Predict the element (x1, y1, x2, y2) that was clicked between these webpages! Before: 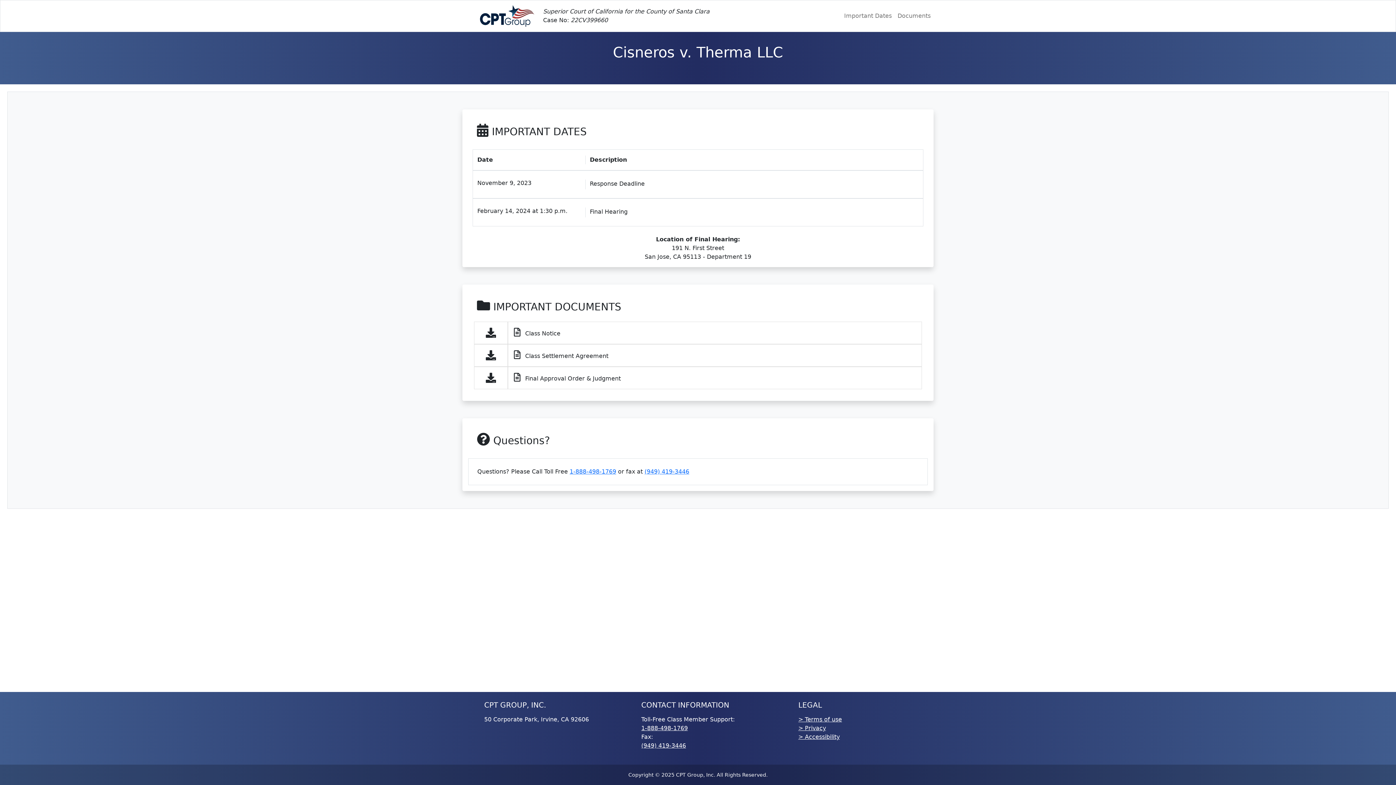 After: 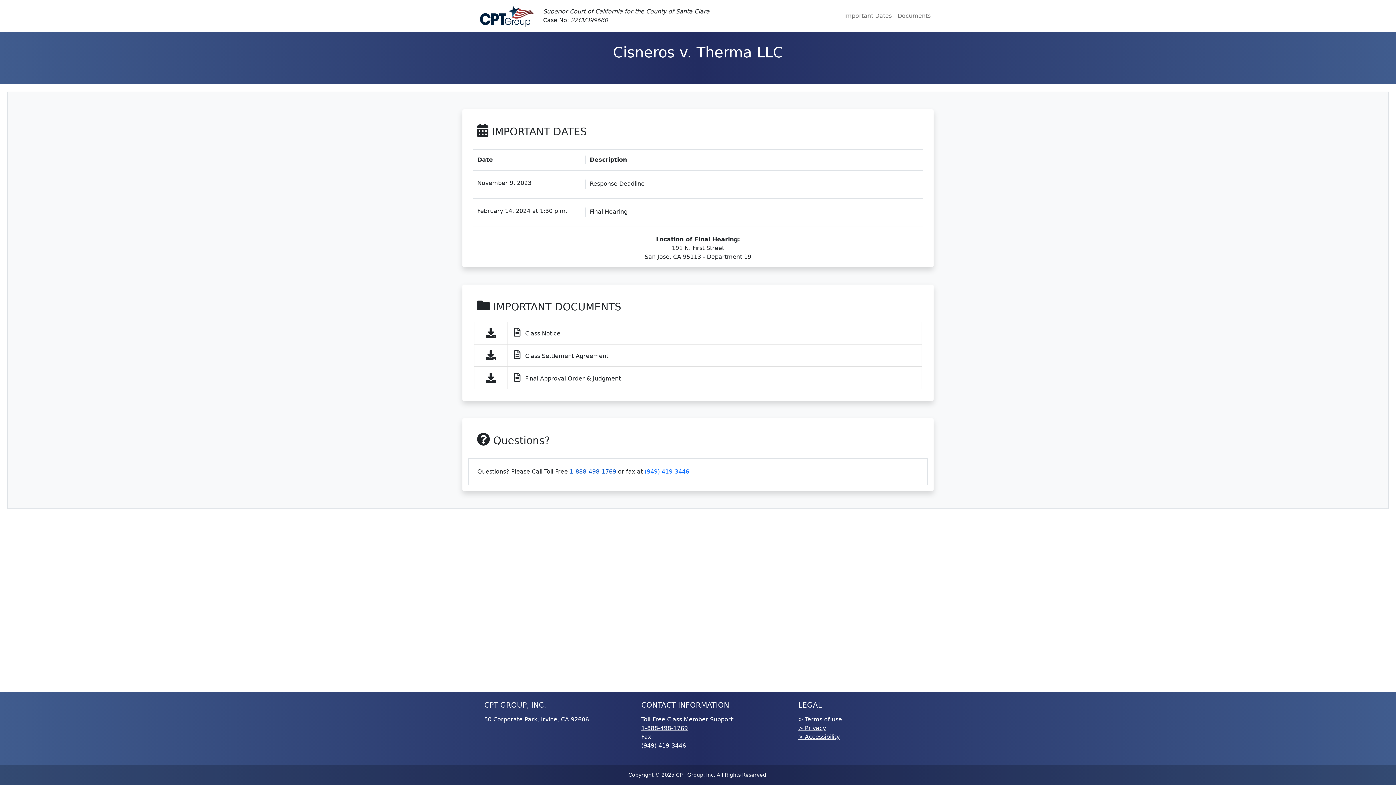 Action: bbox: (569, 468, 616, 475) label: 1-888-498-1769